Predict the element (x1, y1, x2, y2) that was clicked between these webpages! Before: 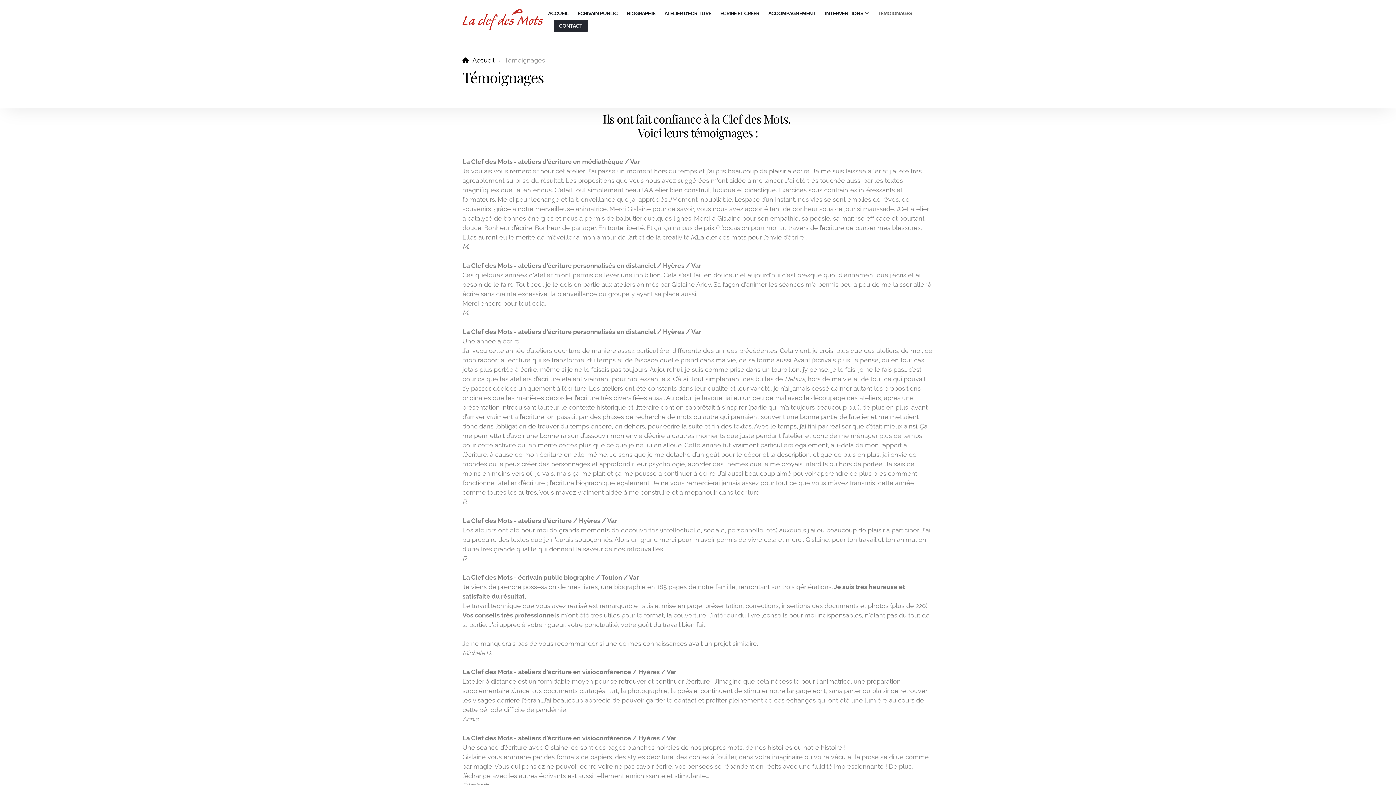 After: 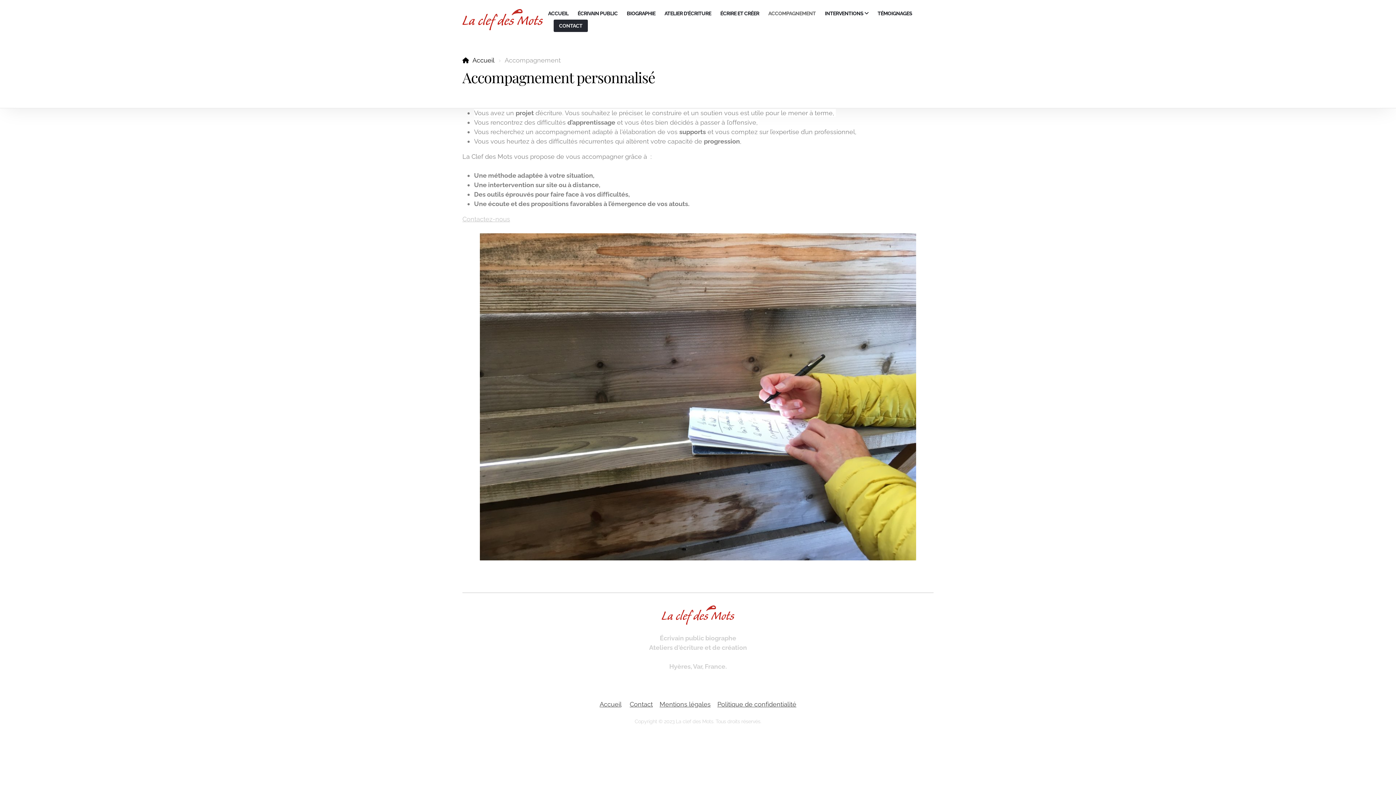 Action: label: ACCOMPAGNEMENT bbox: (764, 7, 819, 19)